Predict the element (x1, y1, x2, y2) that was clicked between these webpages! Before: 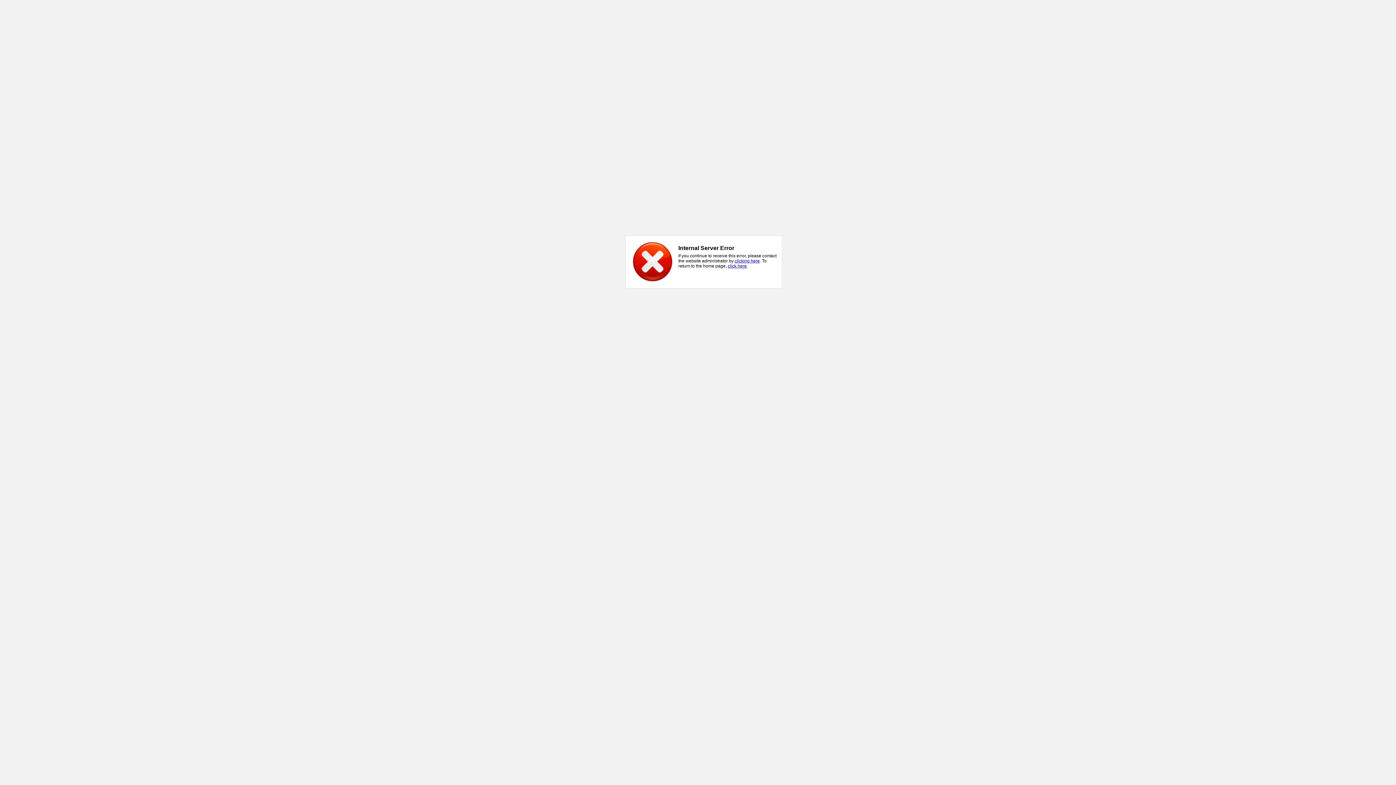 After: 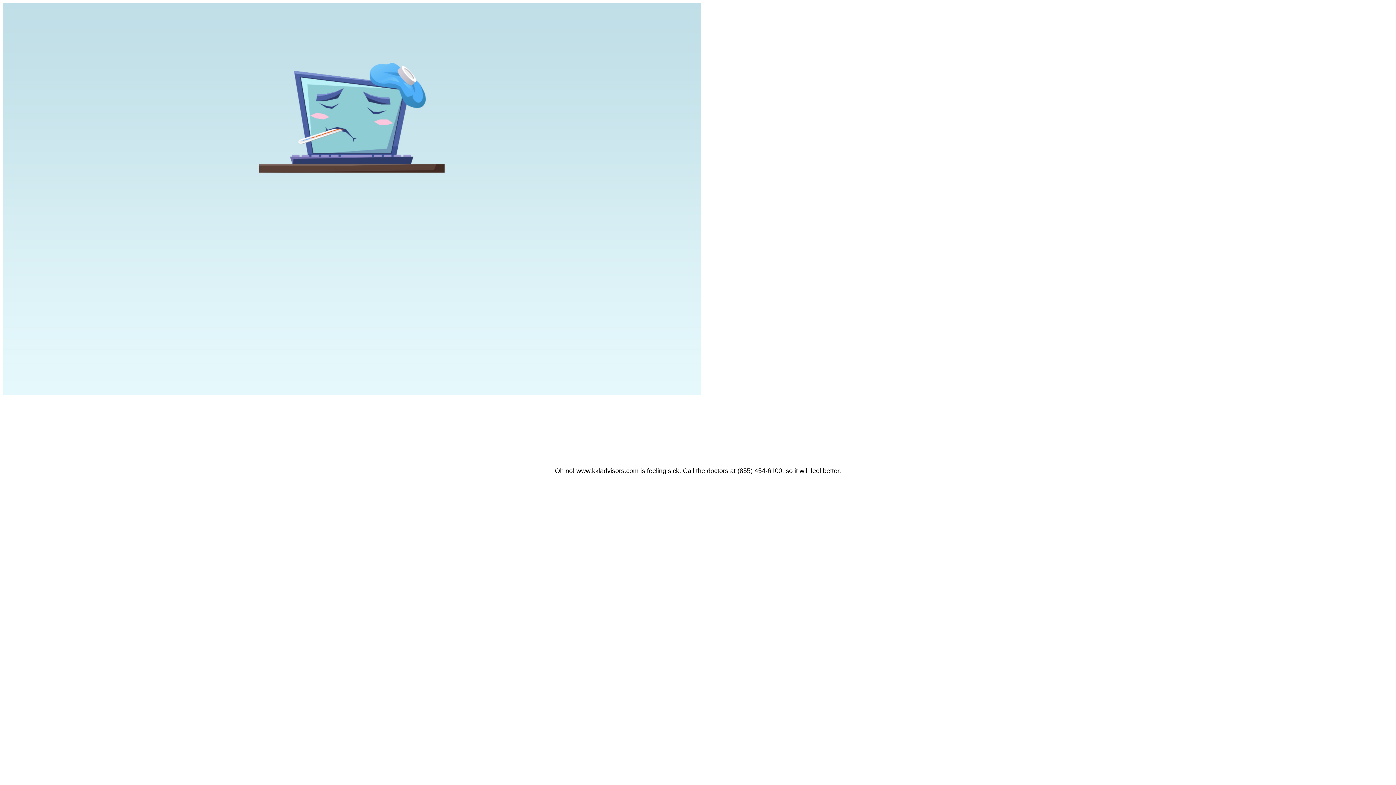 Action: bbox: (728, 263, 746, 268) label: click here